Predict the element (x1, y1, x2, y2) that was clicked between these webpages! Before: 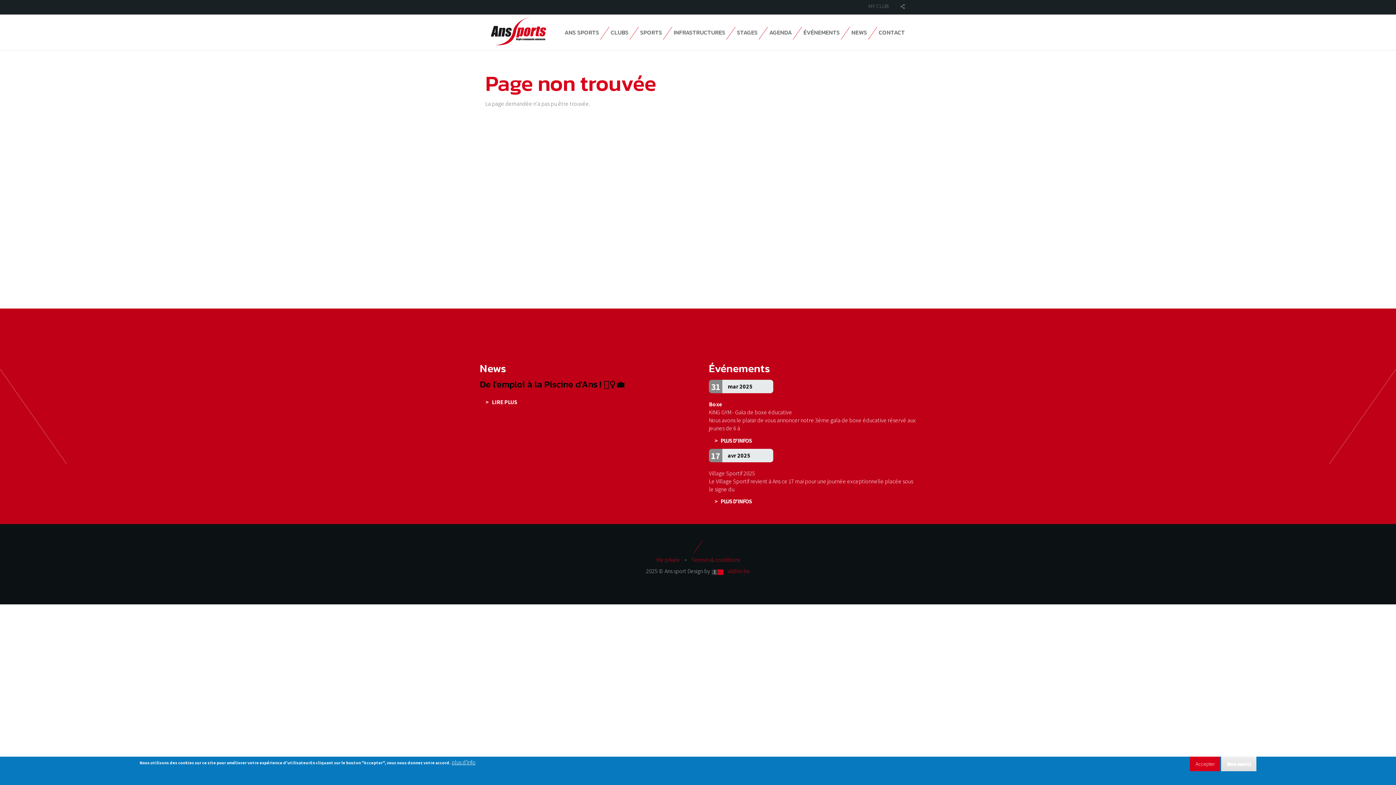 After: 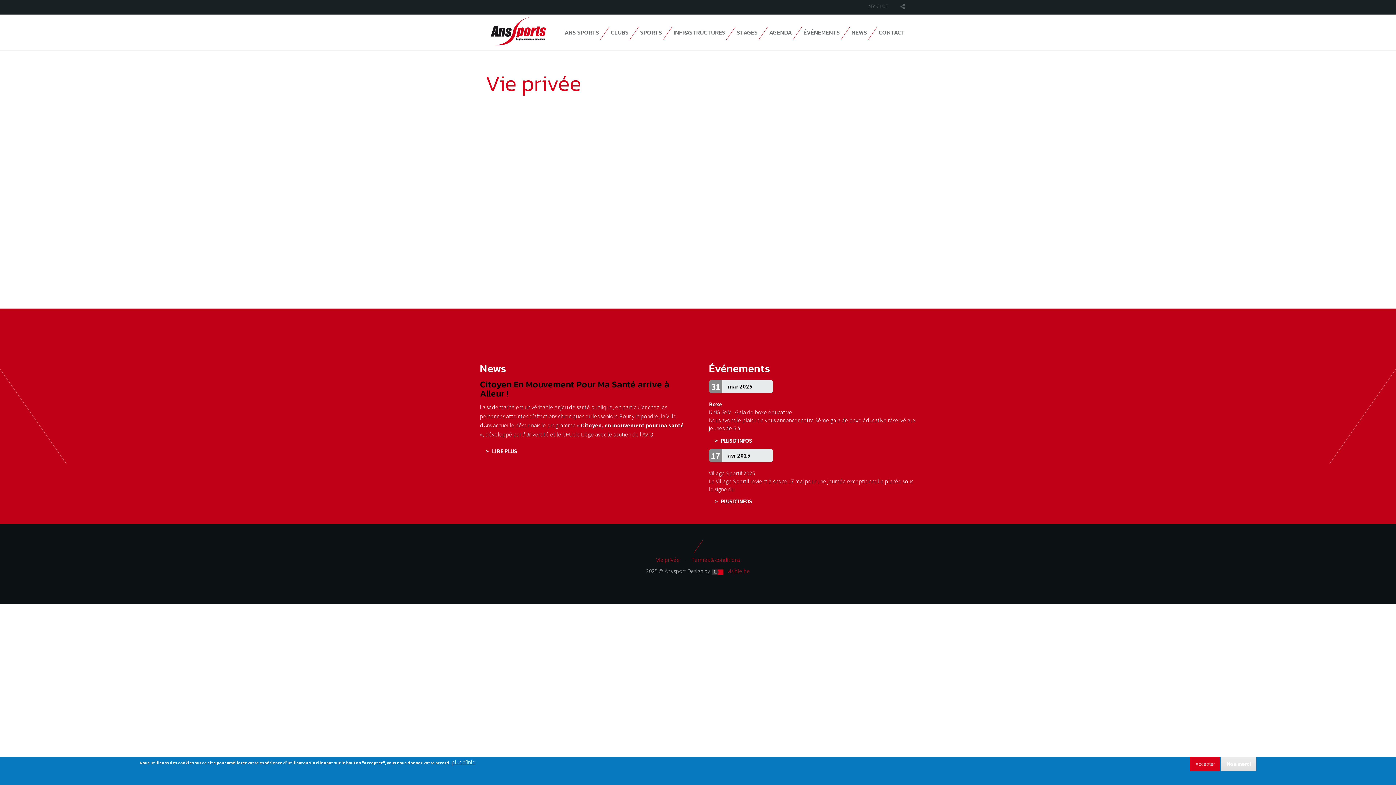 Action: label: Vie privée bbox: (650, 553, 685, 567)